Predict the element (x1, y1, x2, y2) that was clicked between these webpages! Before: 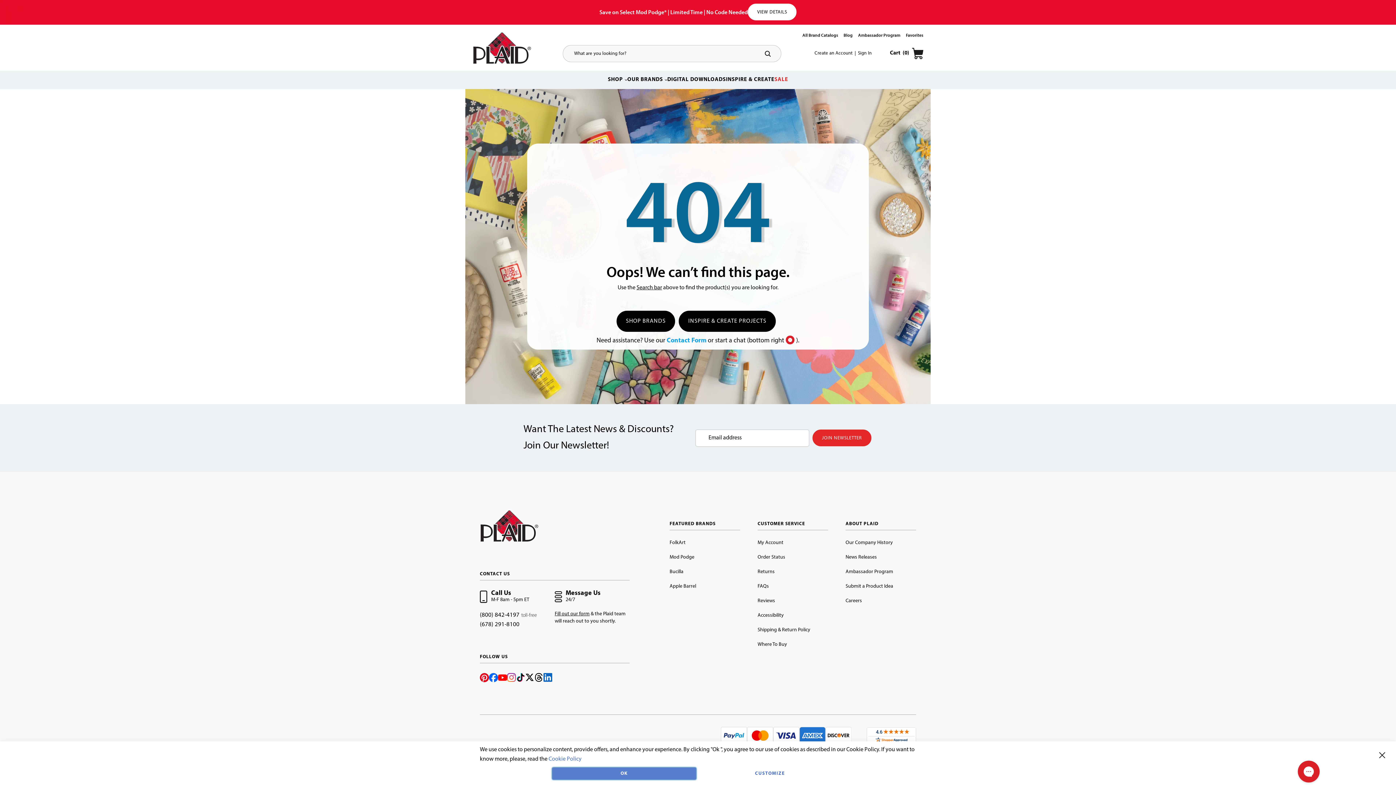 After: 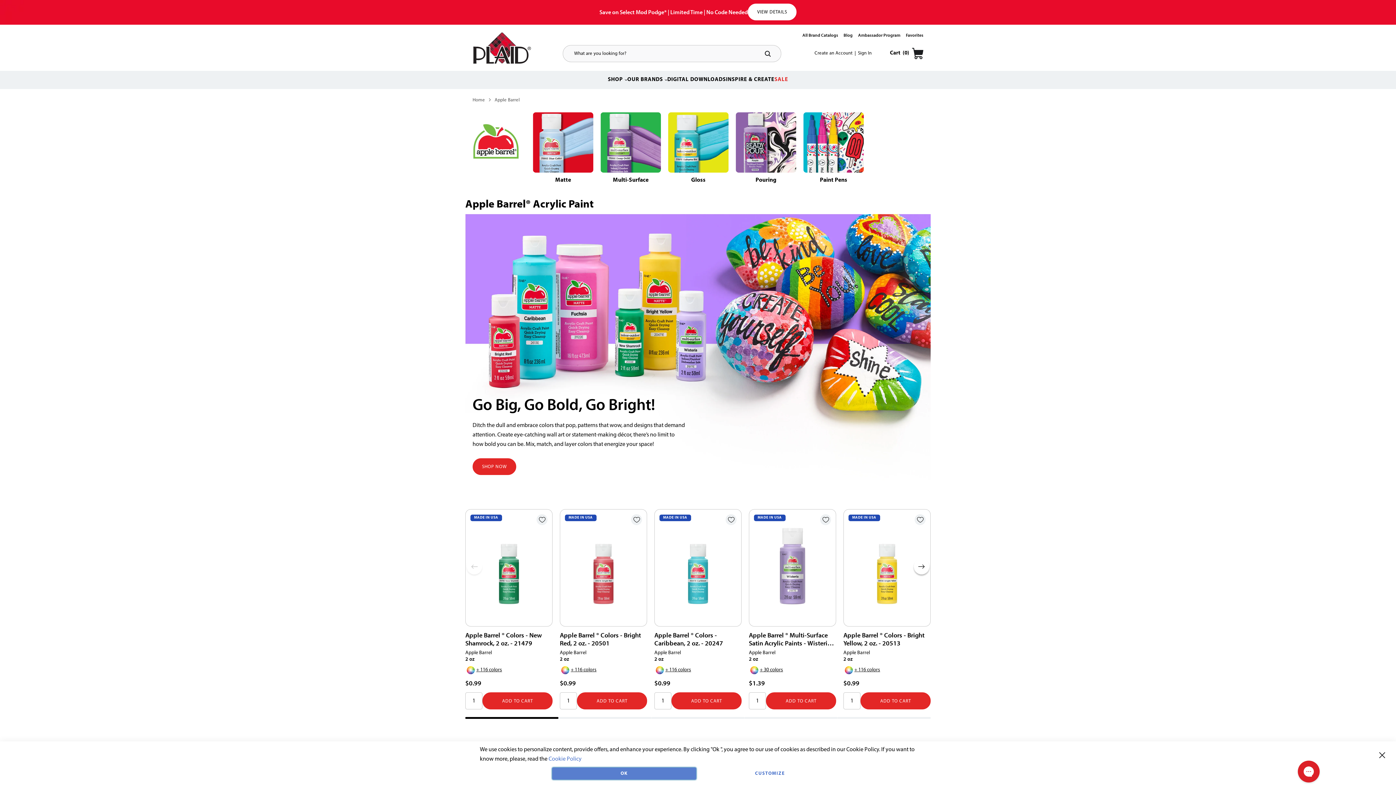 Action: label: Apple Barrel bbox: (669, 579, 740, 594)